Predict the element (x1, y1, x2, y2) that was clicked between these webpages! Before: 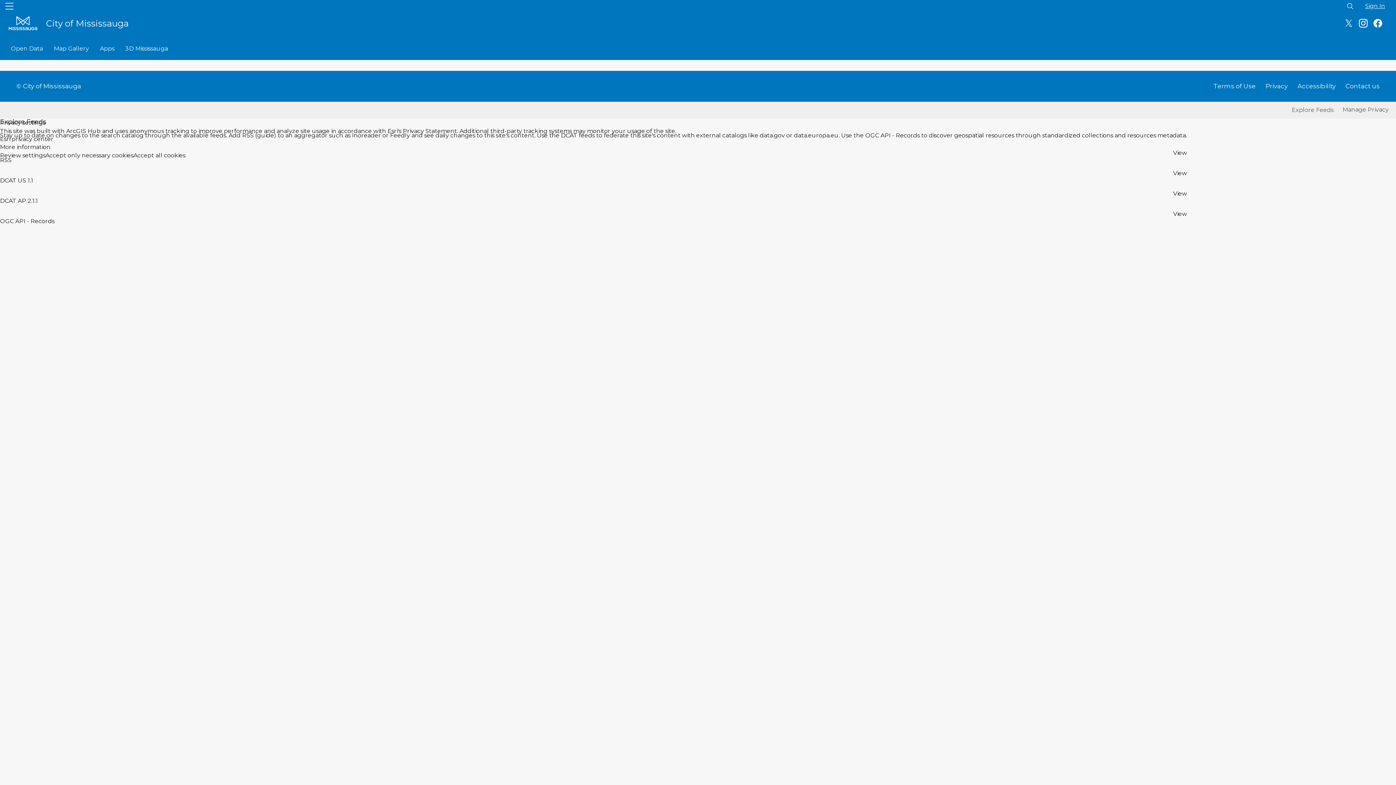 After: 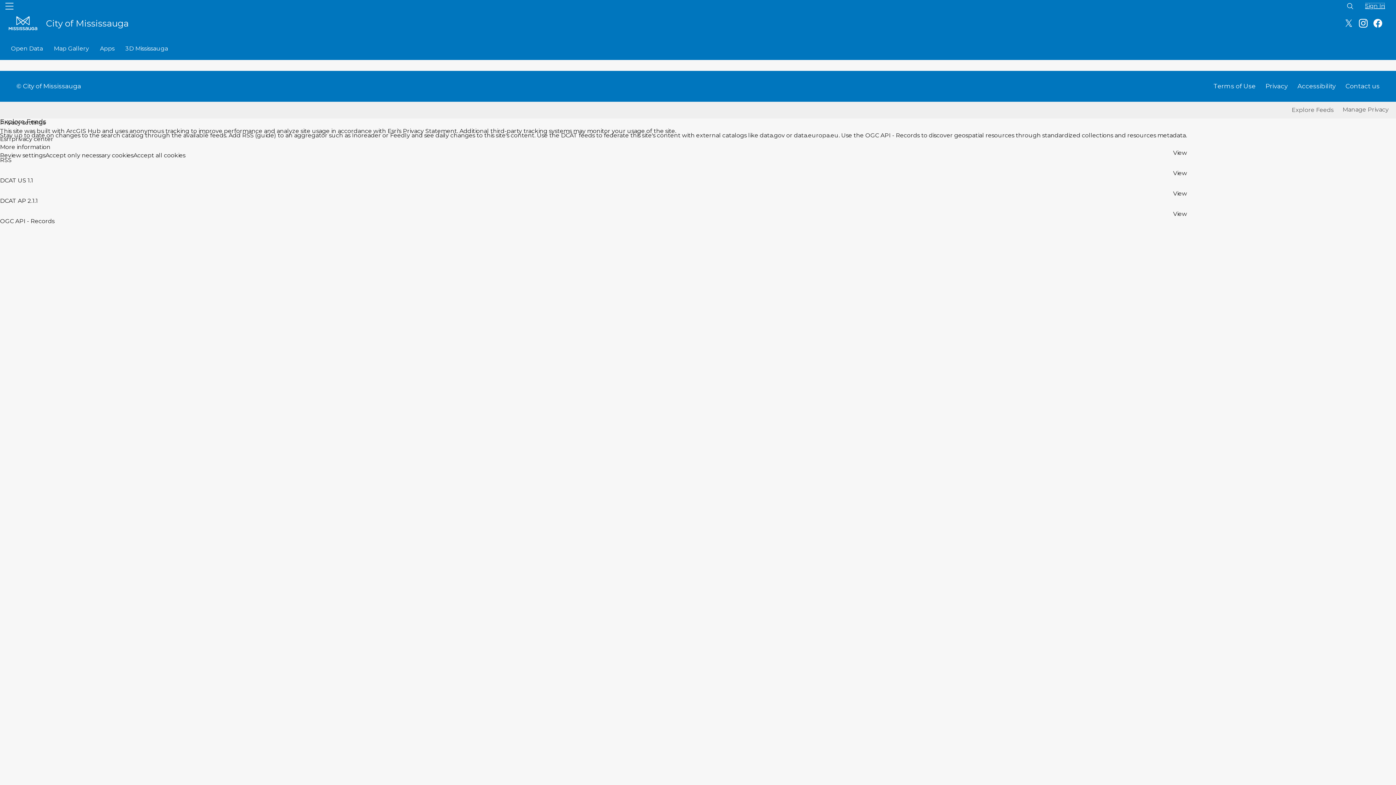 Action: bbox: (1365, 2, 1385, 9) label: Sign In